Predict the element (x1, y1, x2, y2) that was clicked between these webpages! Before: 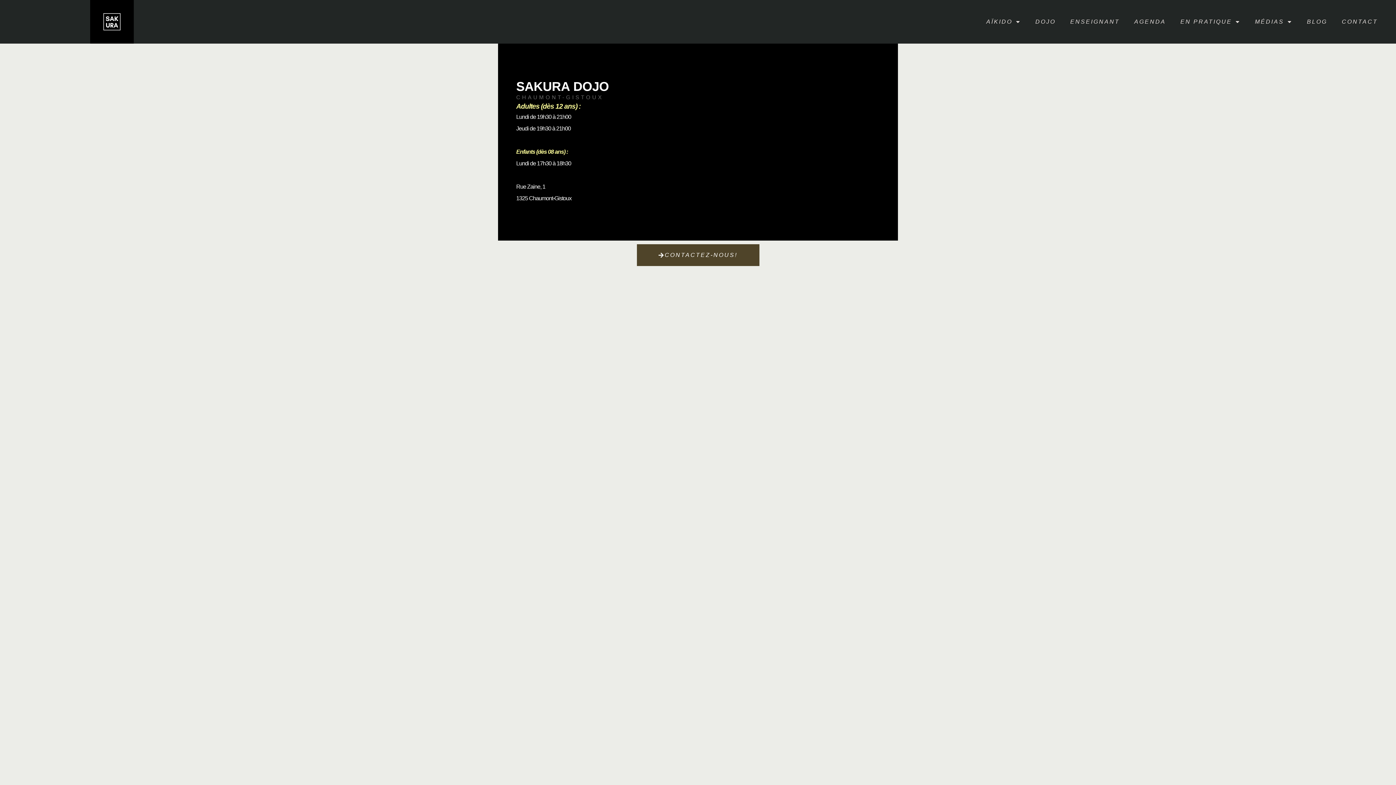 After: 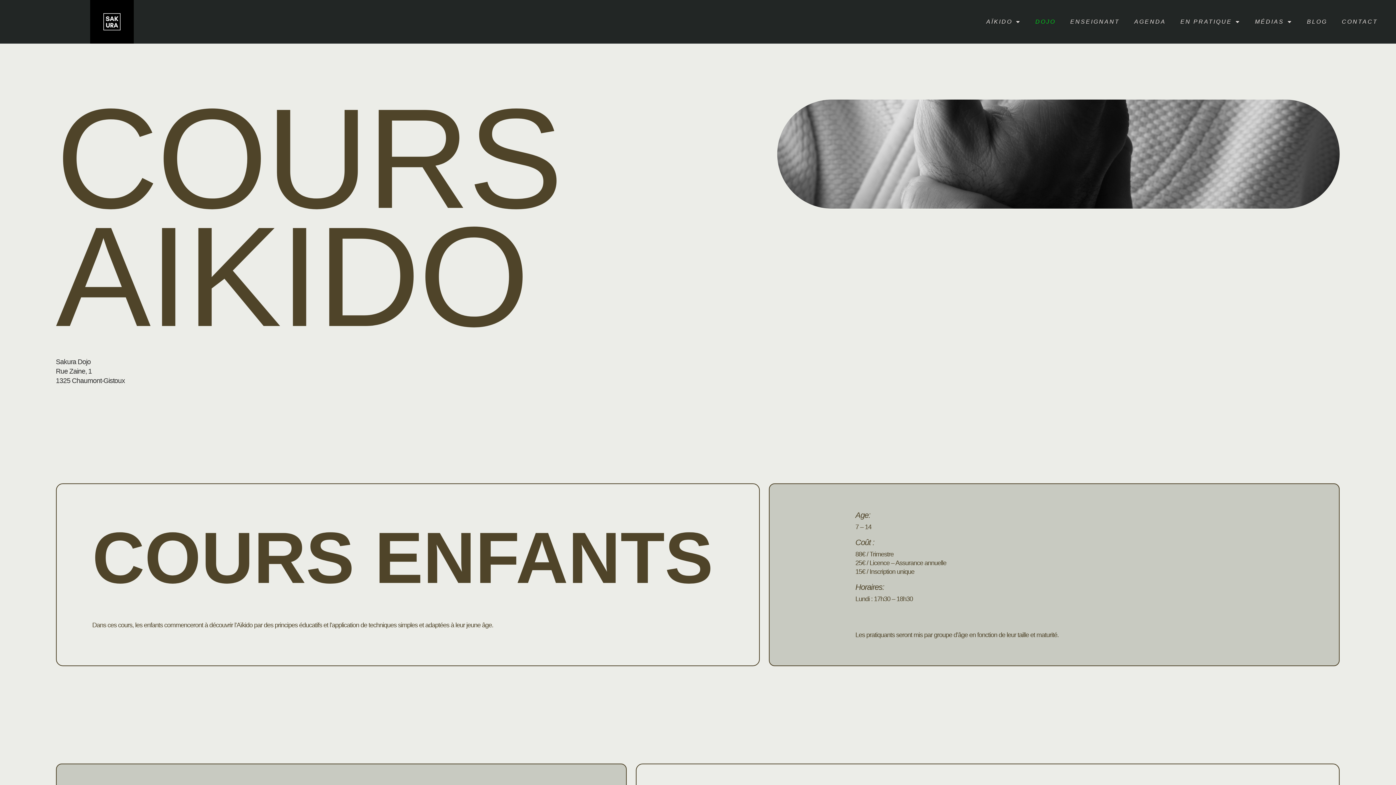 Action: bbox: (1028, 13, 1063, 30) label: DOJO